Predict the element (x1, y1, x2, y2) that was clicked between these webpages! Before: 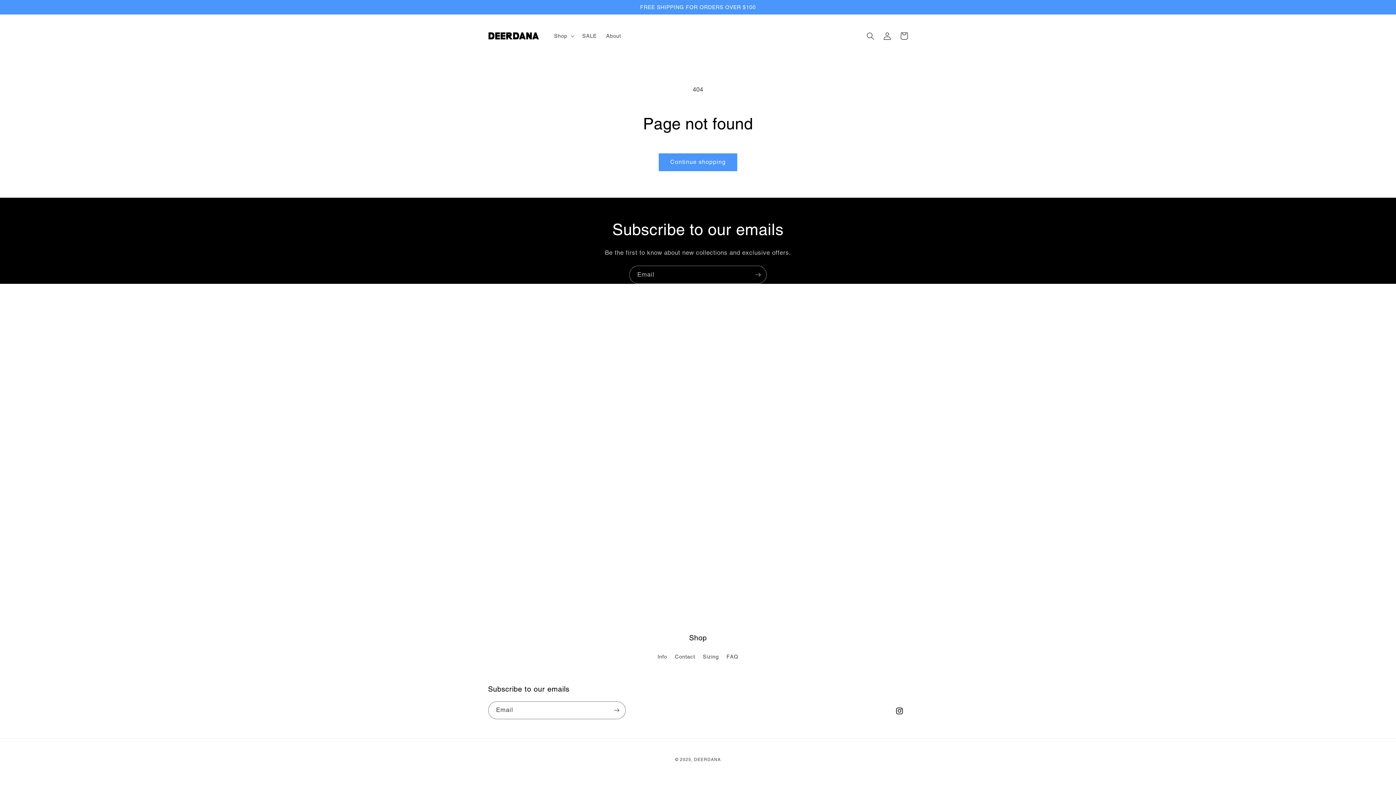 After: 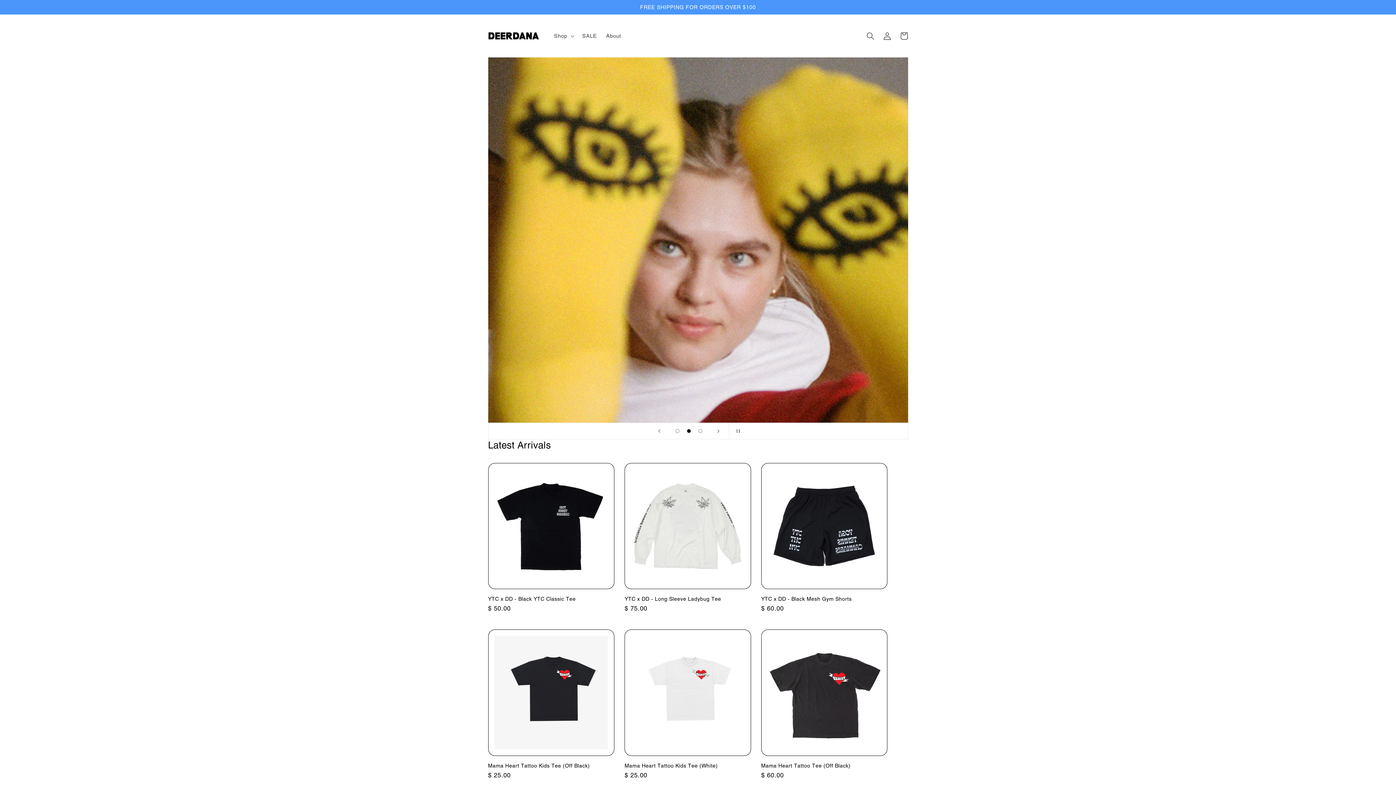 Action: label: DEERDANA bbox: (694, 757, 721, 762)